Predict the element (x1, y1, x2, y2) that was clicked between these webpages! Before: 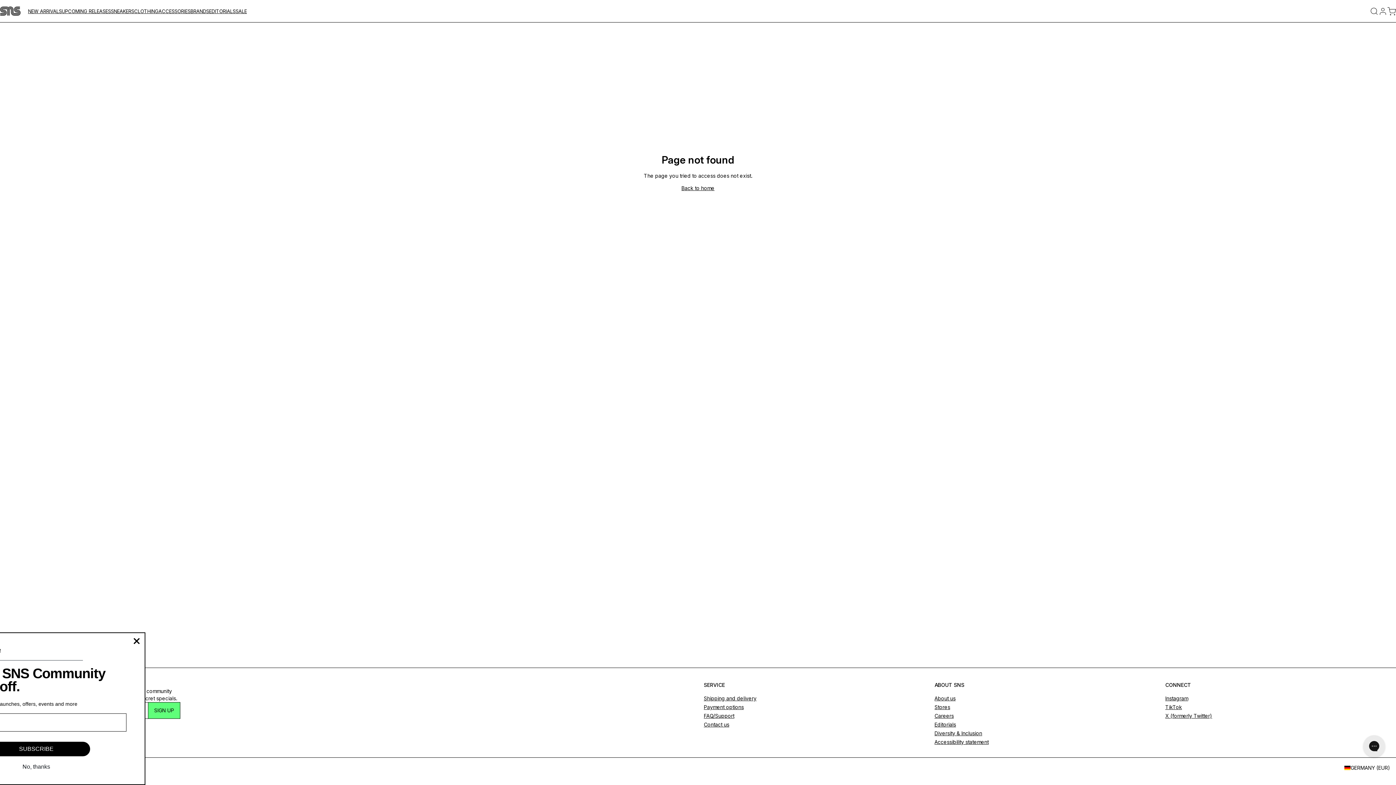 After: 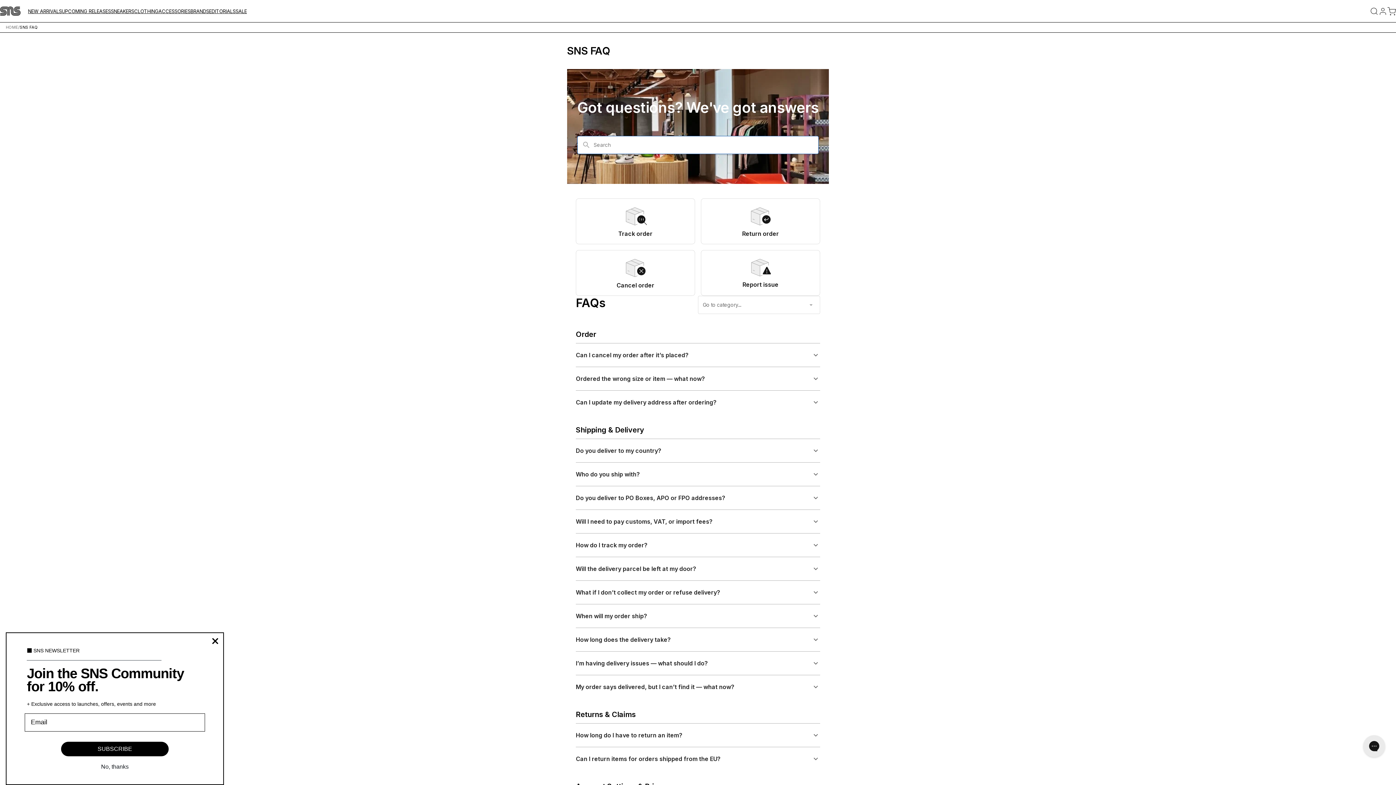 Action: bbox: (704, 713, 734, 719) label: FAQ/Support